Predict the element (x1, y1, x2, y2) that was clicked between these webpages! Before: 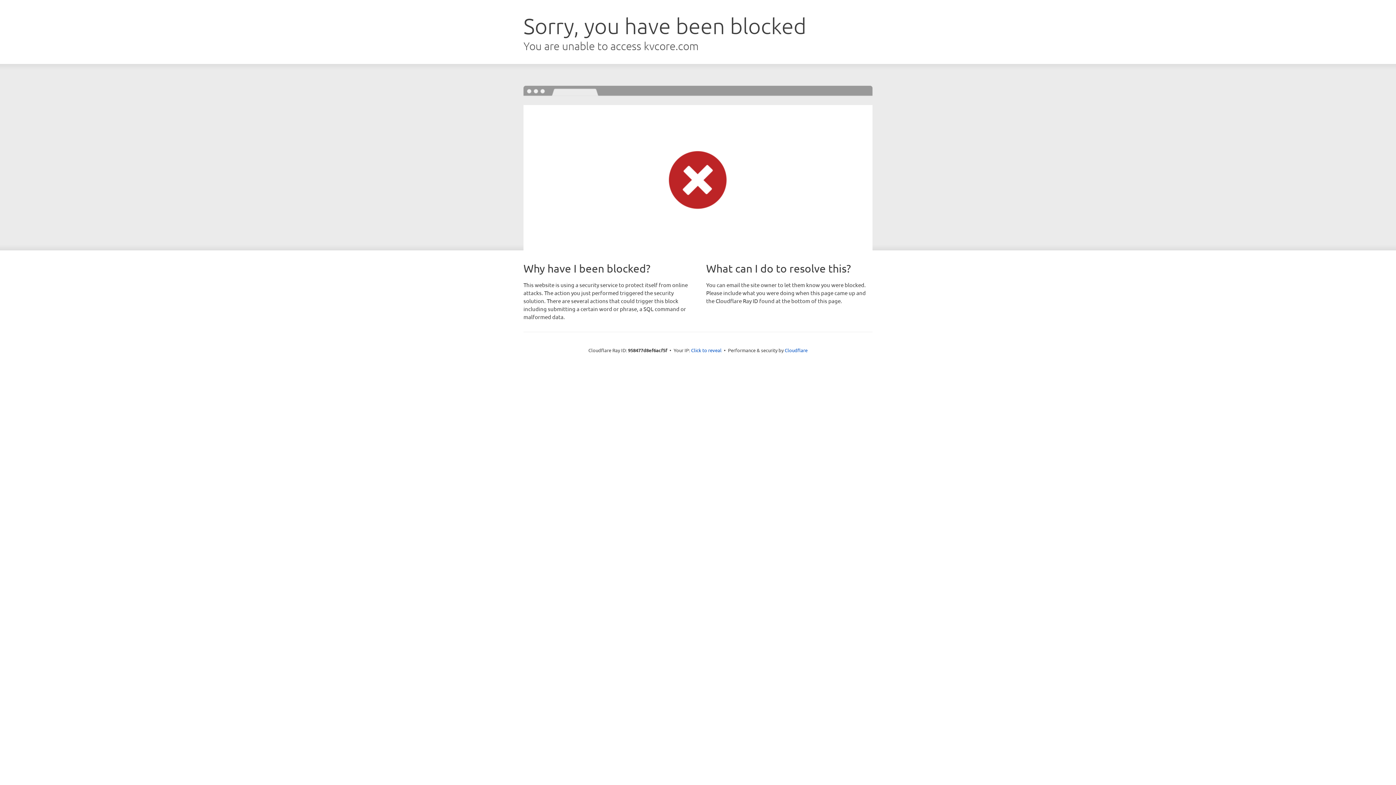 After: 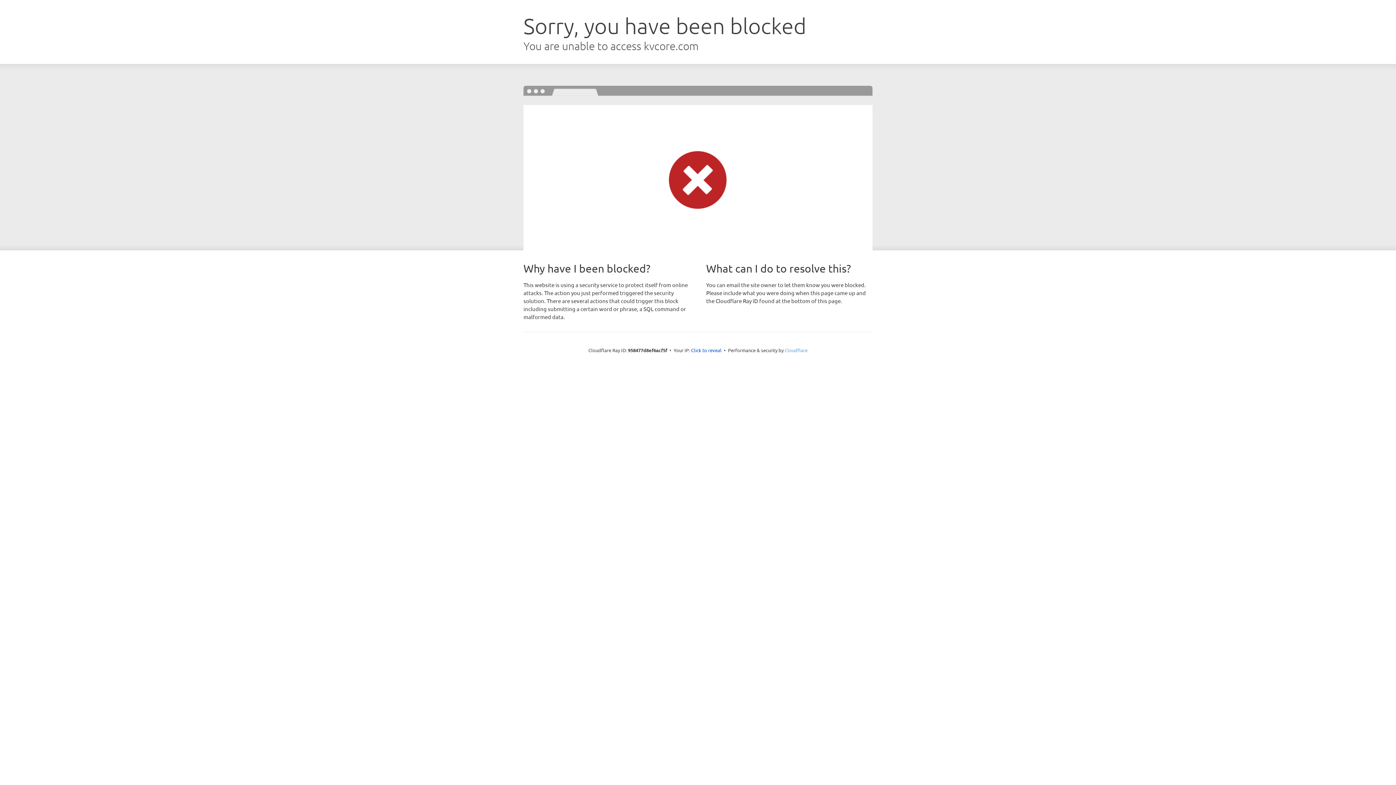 Action: bbox: (784, 347, 807, 353) label: Cloudflare